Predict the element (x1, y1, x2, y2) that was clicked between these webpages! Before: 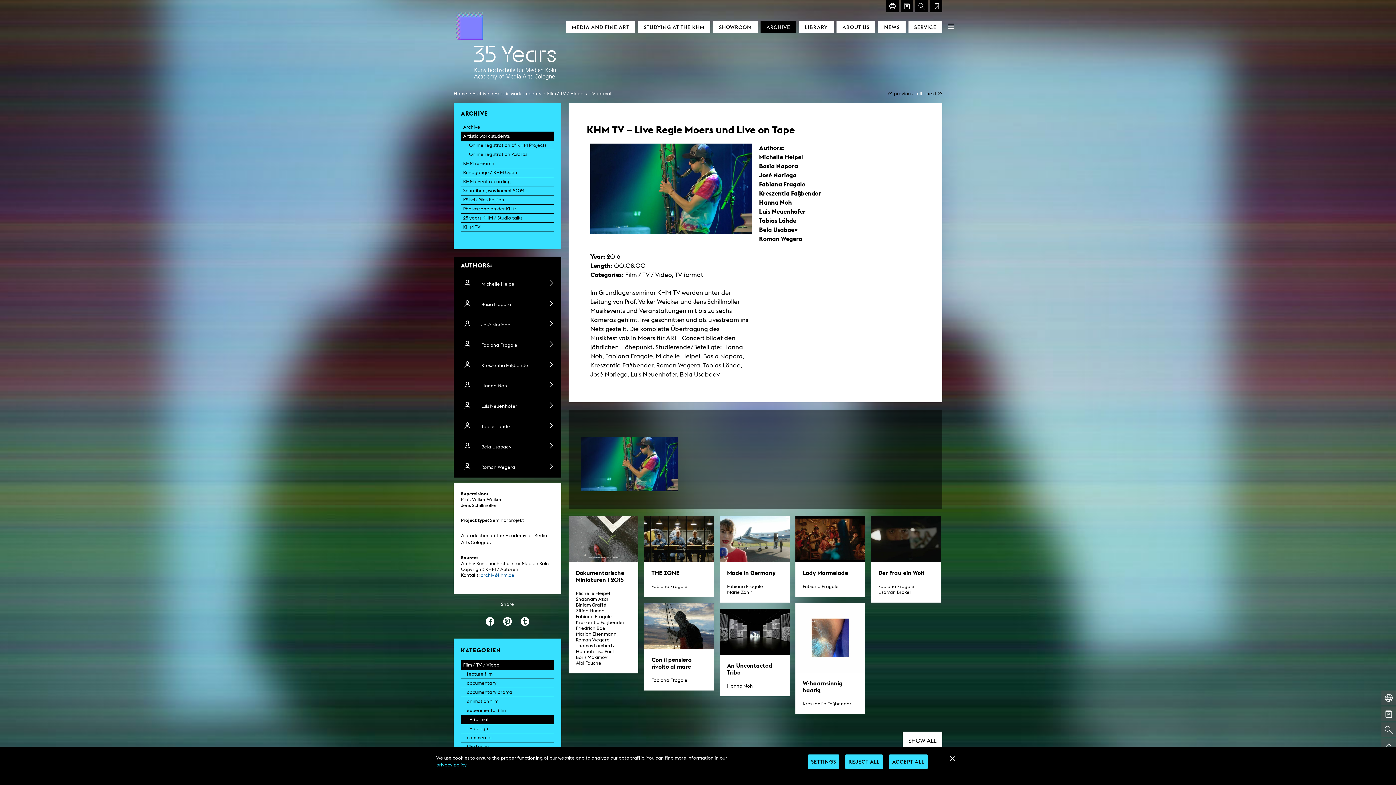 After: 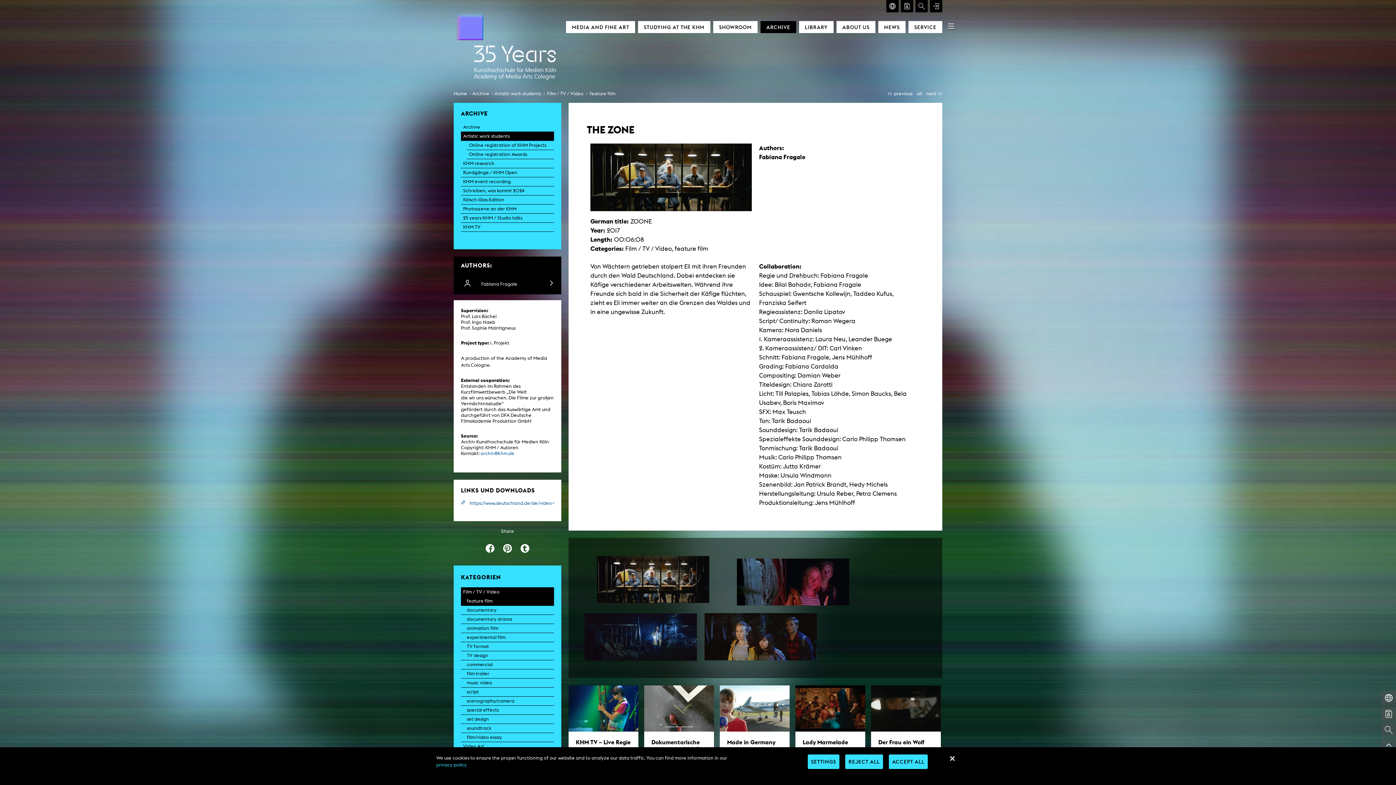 Action: bbox: (641, 516, 717, 597) label: THE ZONE
Fabiana Fragale